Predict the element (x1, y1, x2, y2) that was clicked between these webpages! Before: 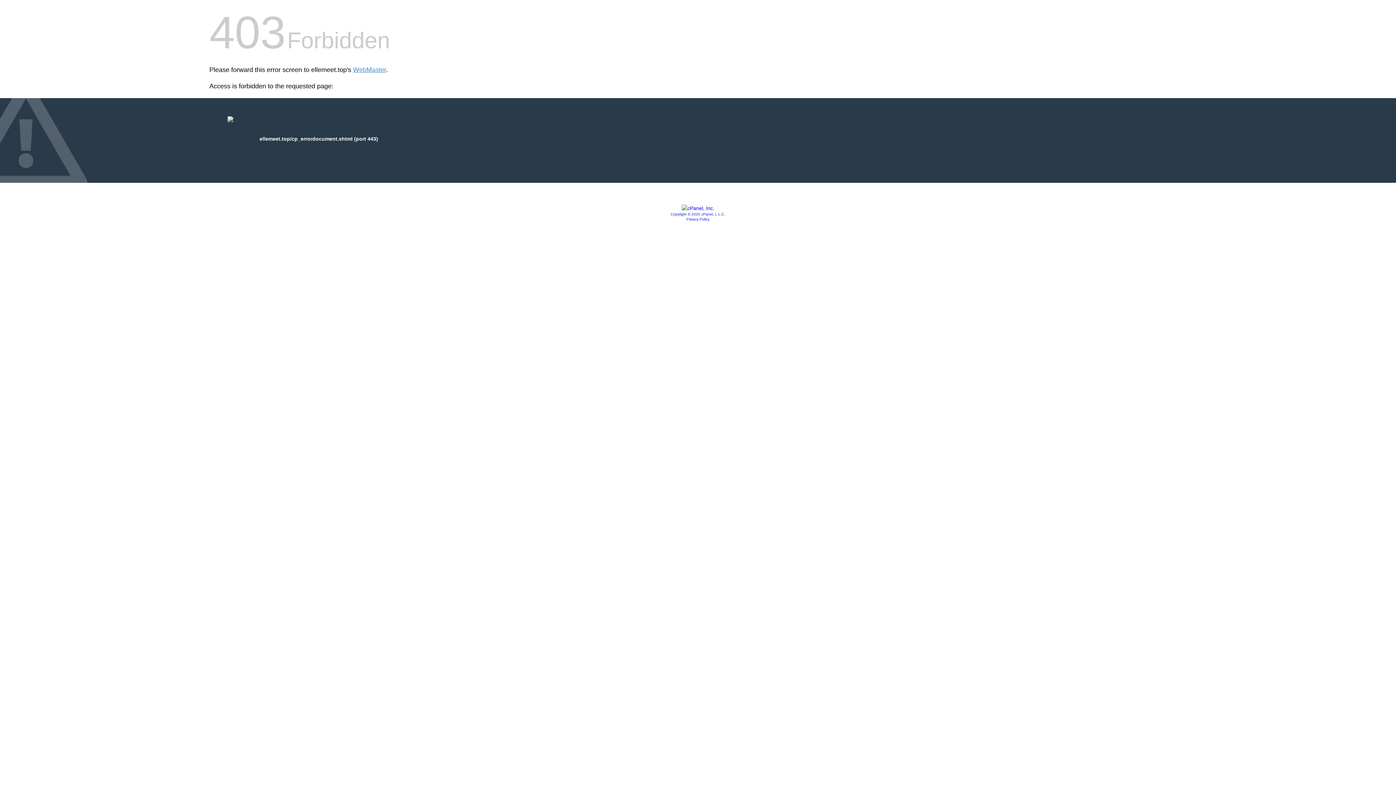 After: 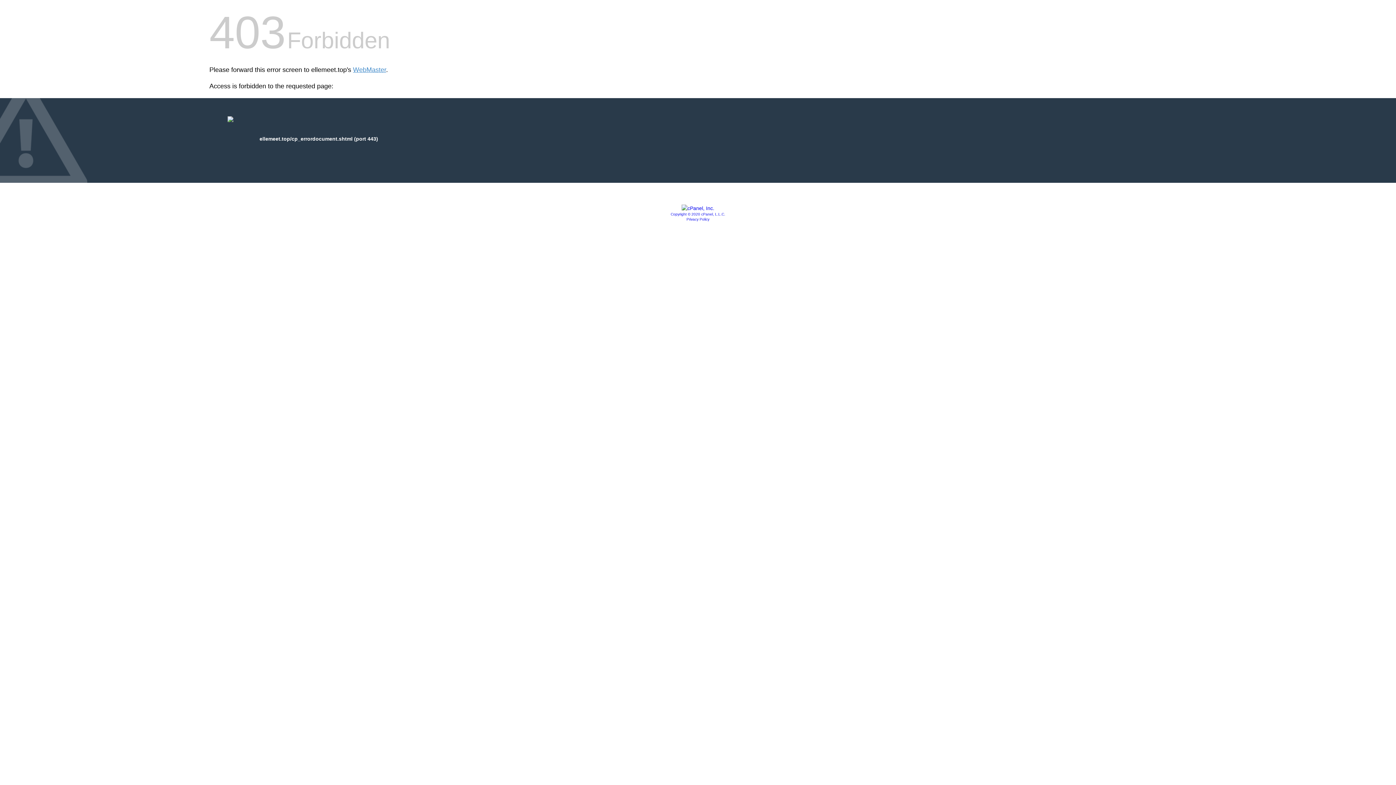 Action: bbox: (670, 212, 725, 216) label: Copyright © 2020 cPanel, L.L.C.